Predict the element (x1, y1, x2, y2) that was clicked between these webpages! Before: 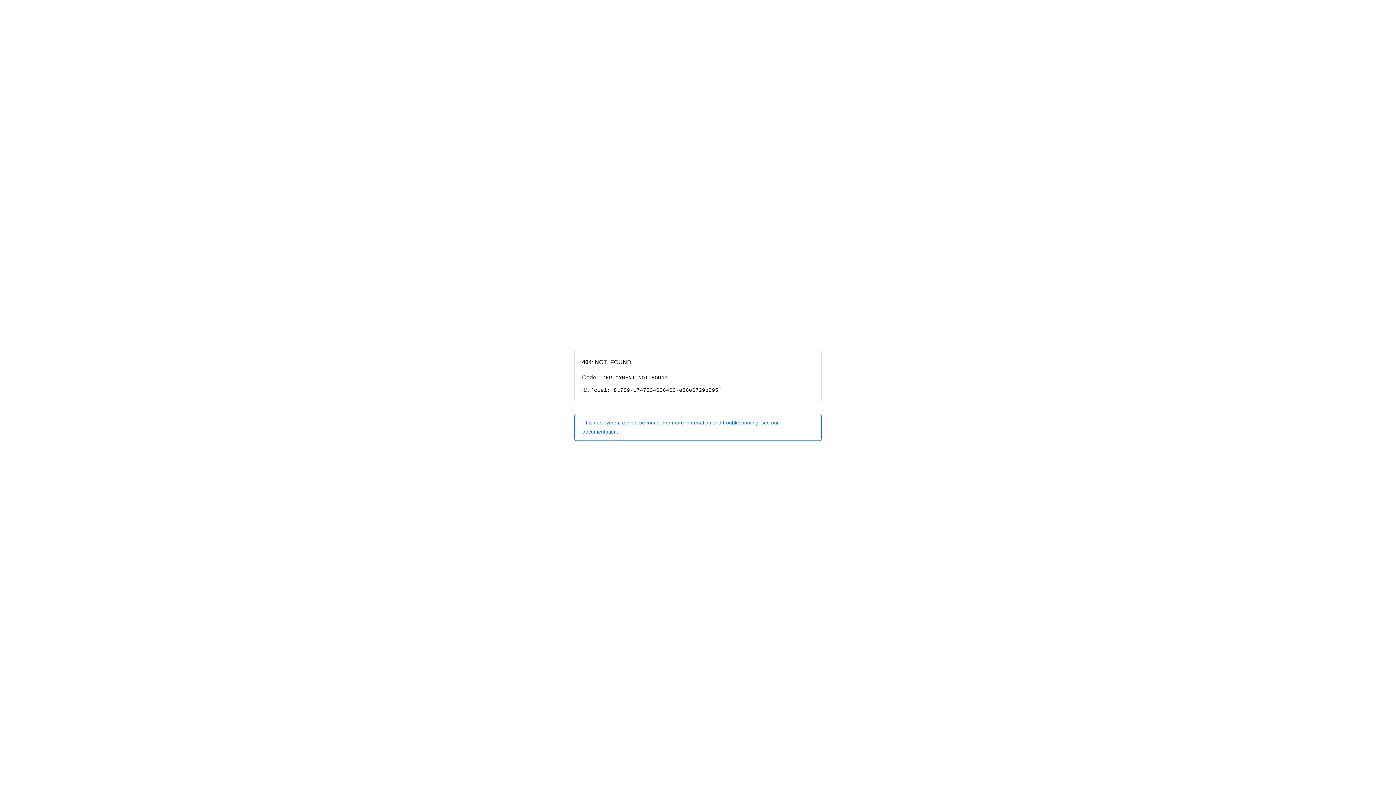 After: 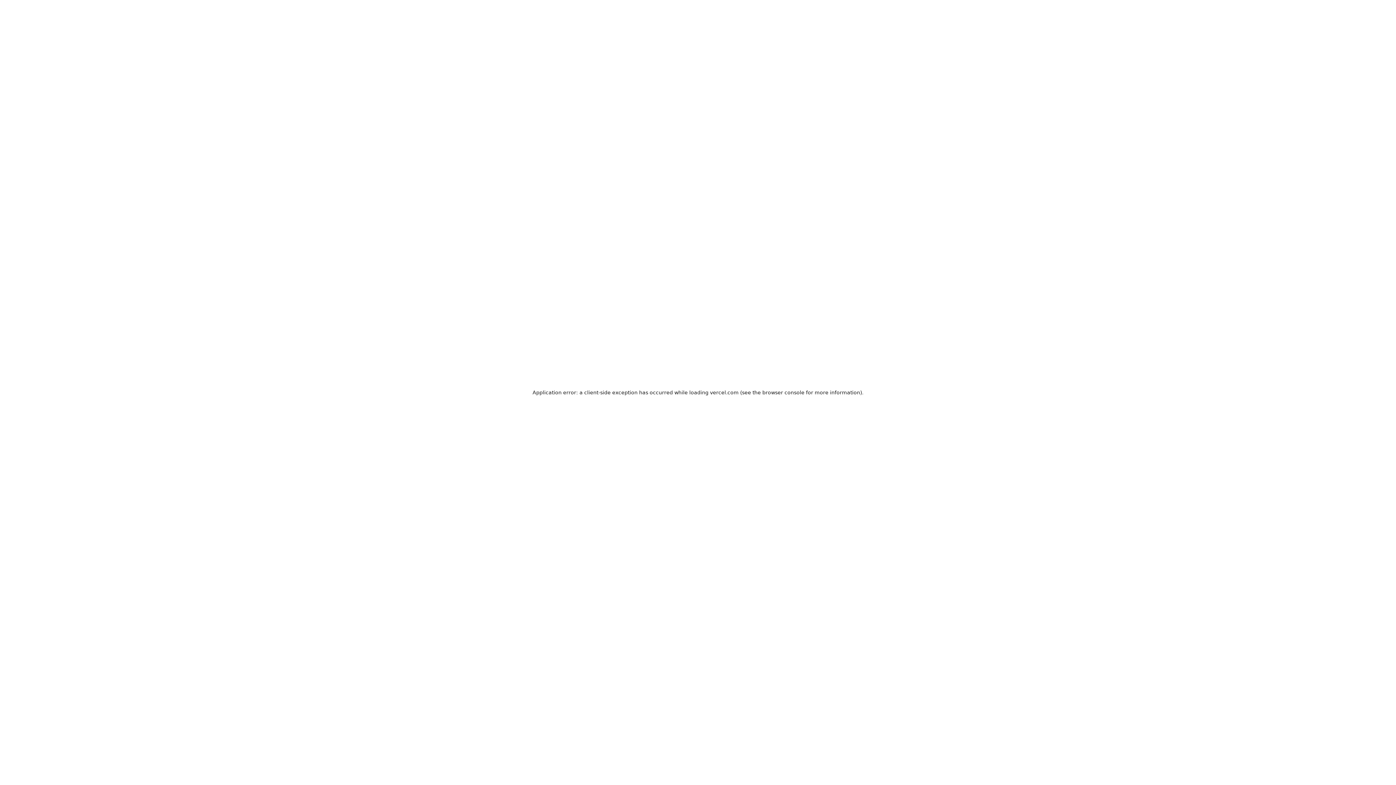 Action: bbox: (574, 414, 821, 440) label: This deployment cannot be found. For more information and troubleshooting, see our documentation.